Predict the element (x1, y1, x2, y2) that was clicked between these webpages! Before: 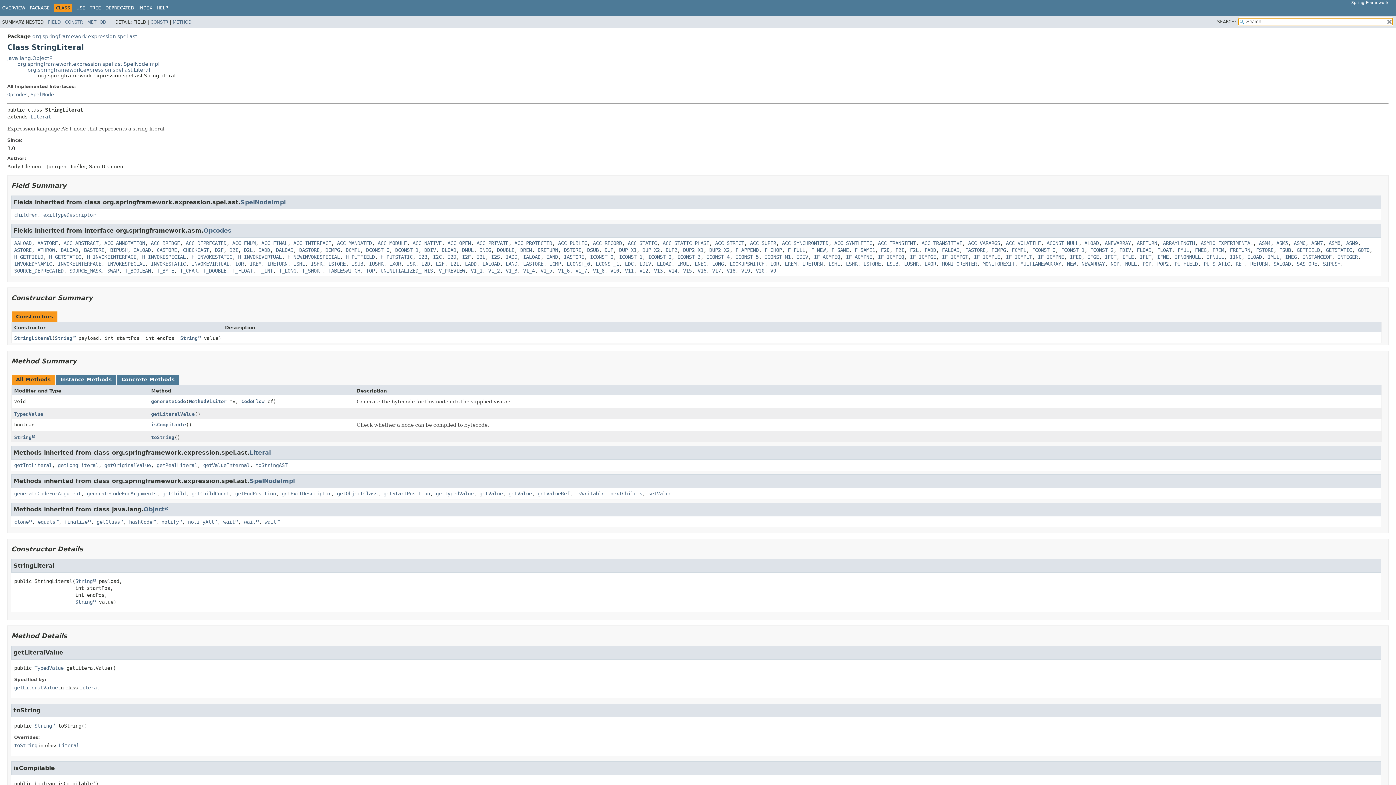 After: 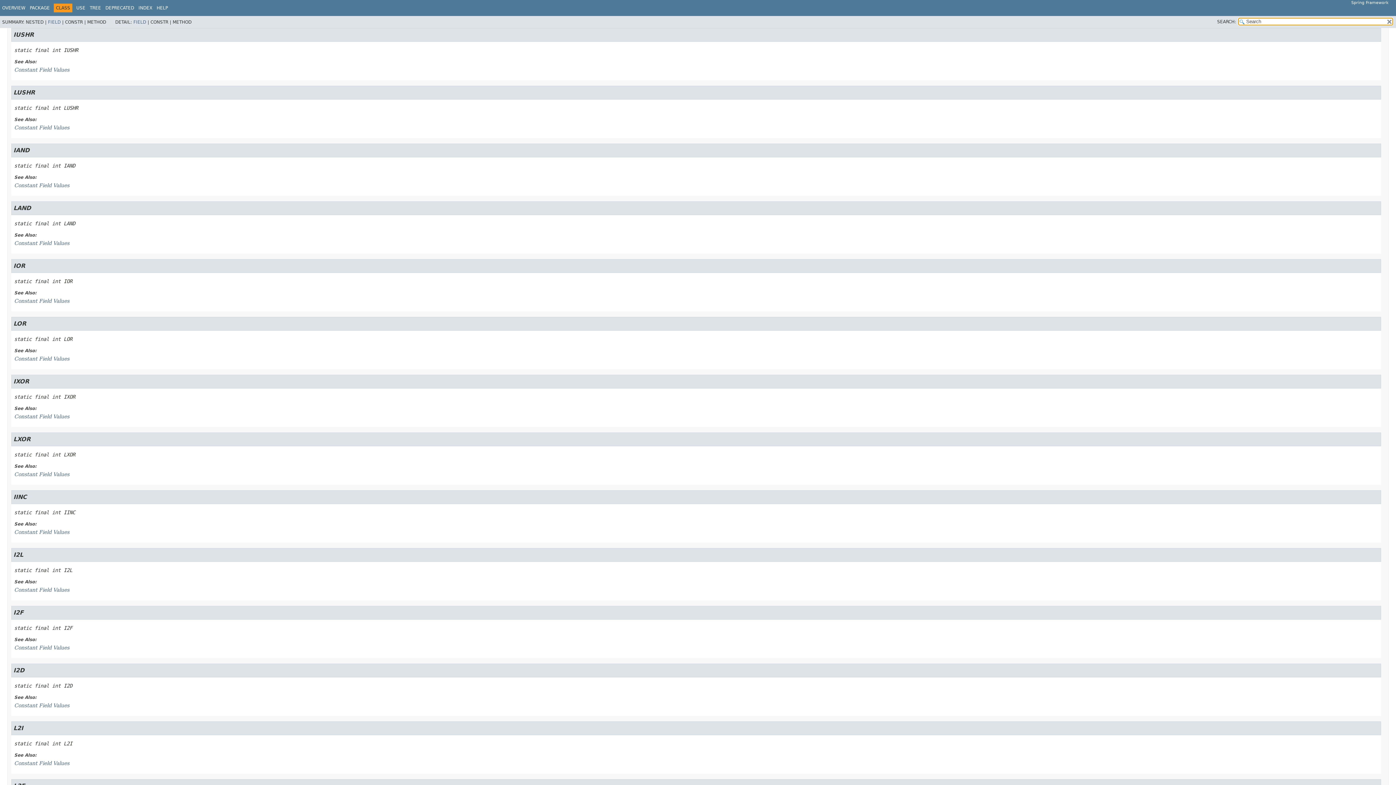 Action: bbox: (369, 260, 383, 266) label: IUSHR